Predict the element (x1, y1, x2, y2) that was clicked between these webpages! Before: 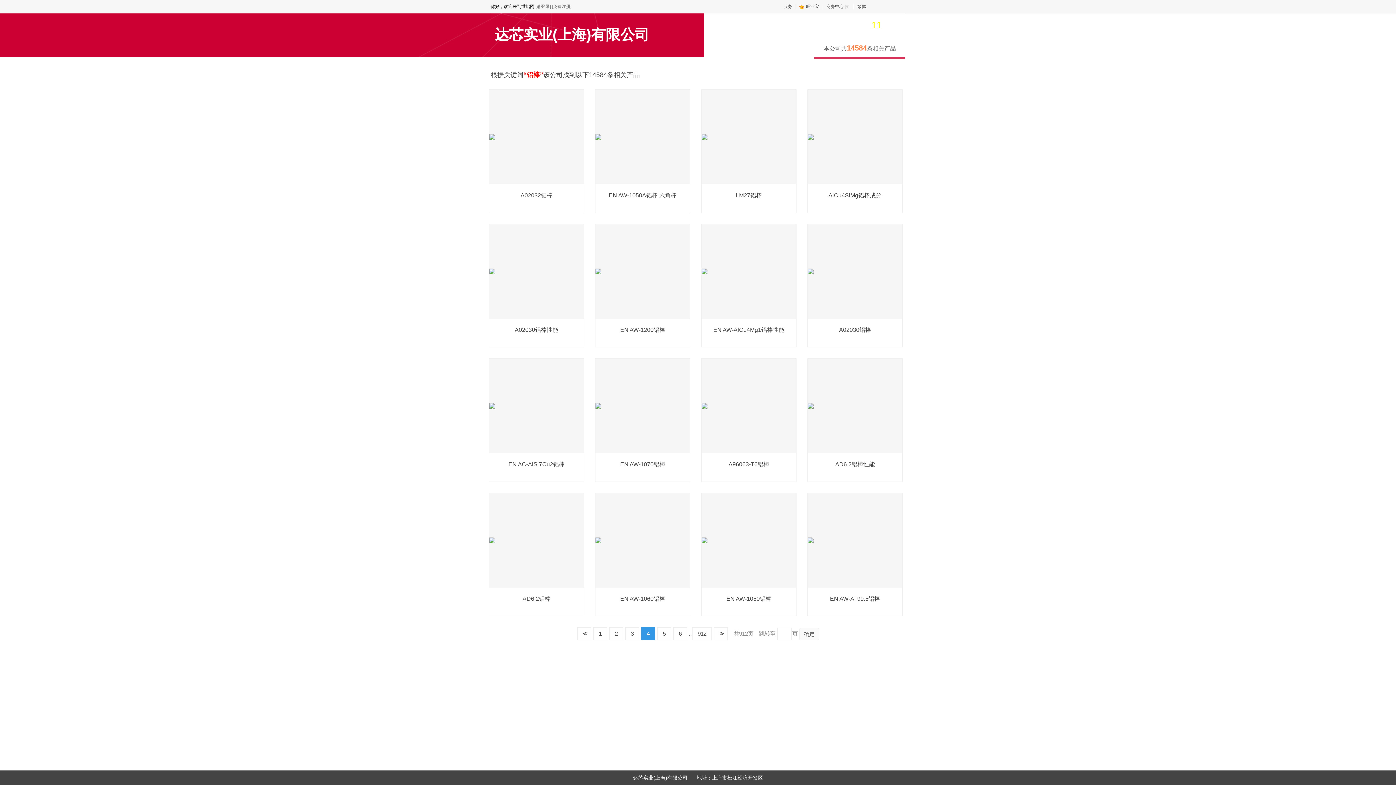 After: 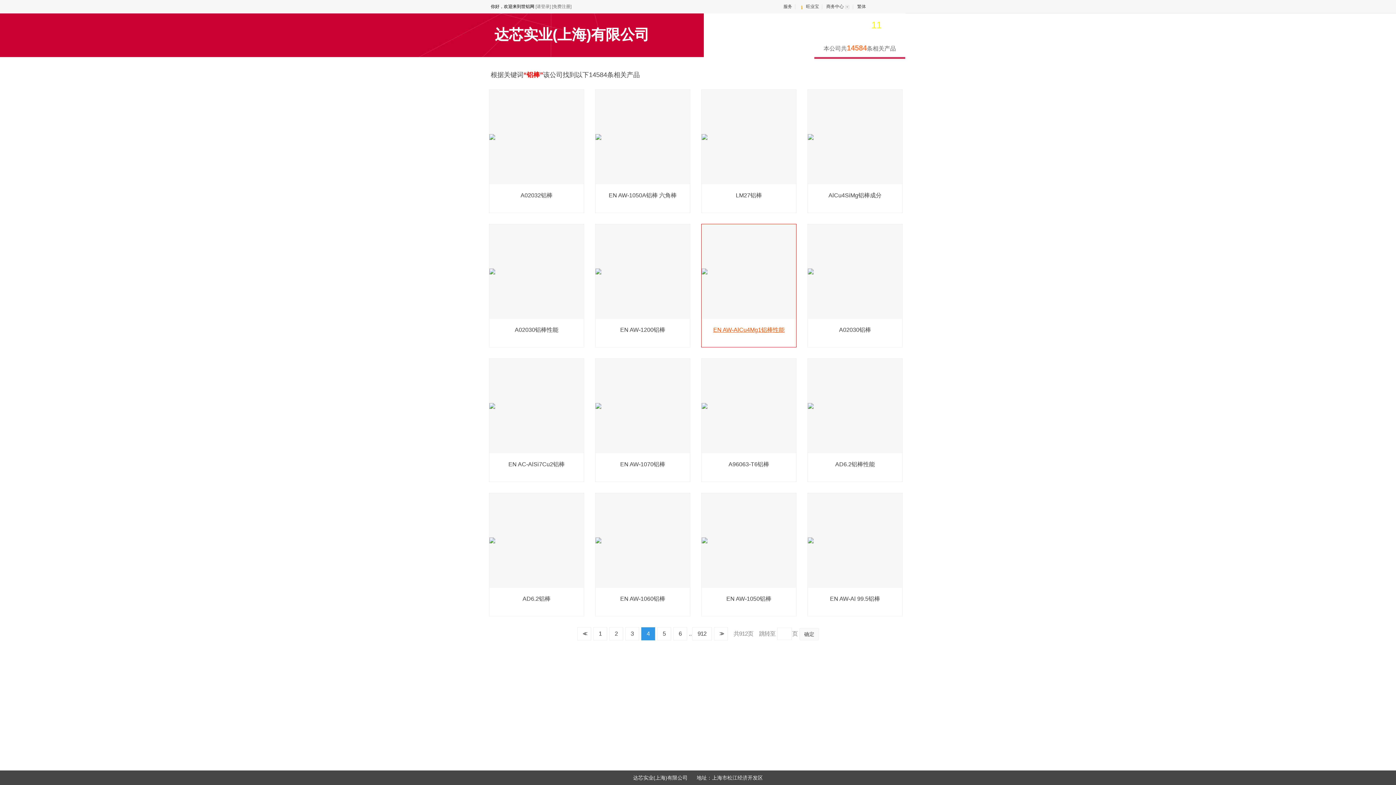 Action: label: EN AW-AlCu4Mg1铝棒性能 bbox: (713, 326, 784, 333)